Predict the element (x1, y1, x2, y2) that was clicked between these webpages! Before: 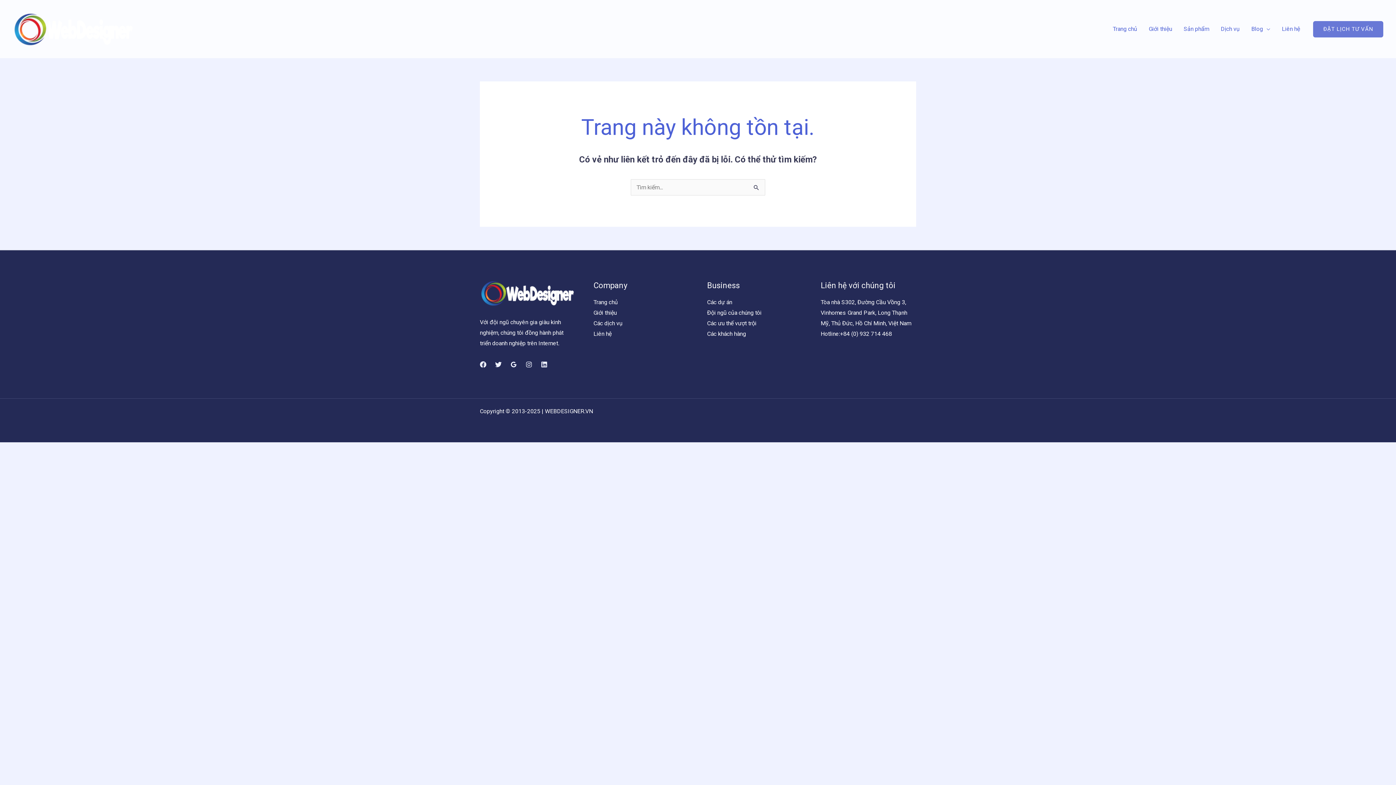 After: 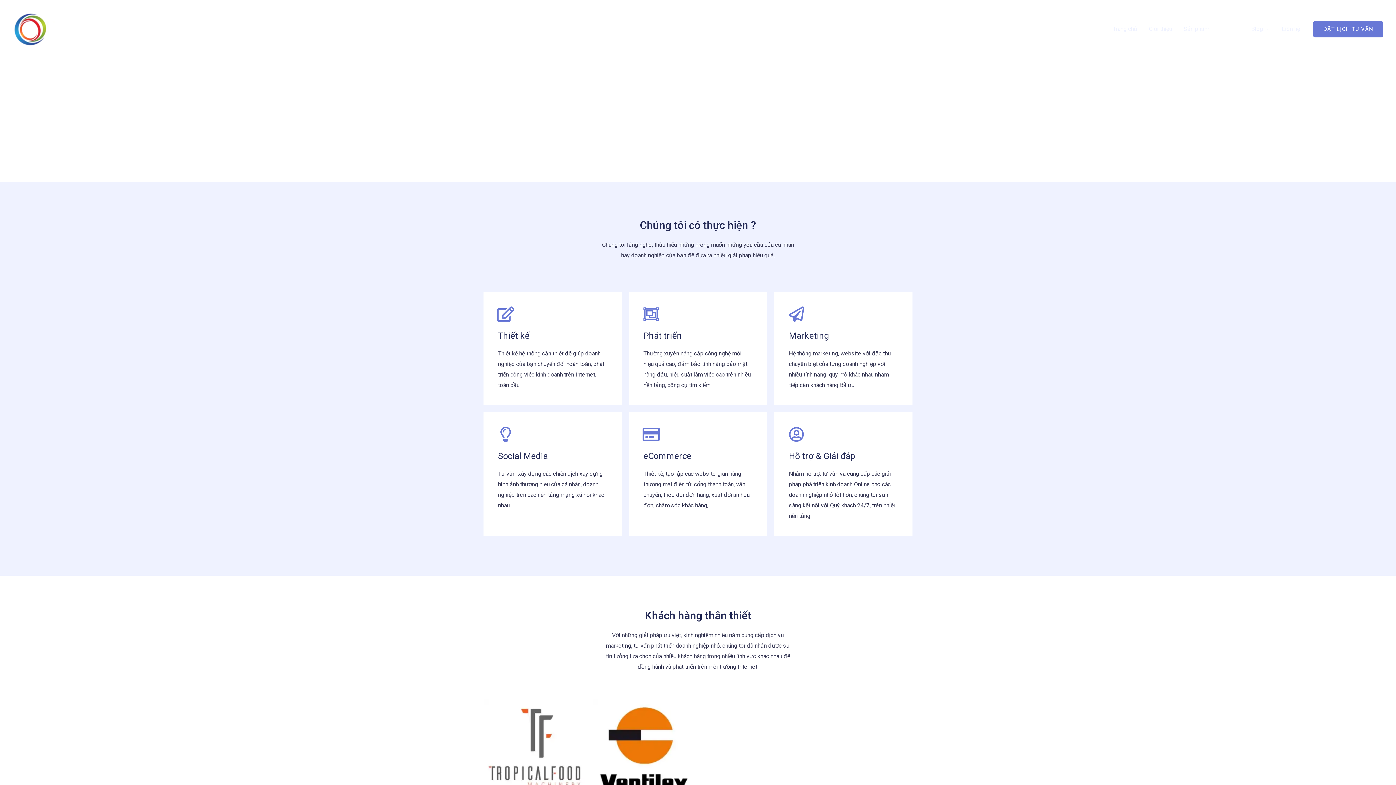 Action: bbox: (1215, 23, 1245, 34) label: Dịch vụ